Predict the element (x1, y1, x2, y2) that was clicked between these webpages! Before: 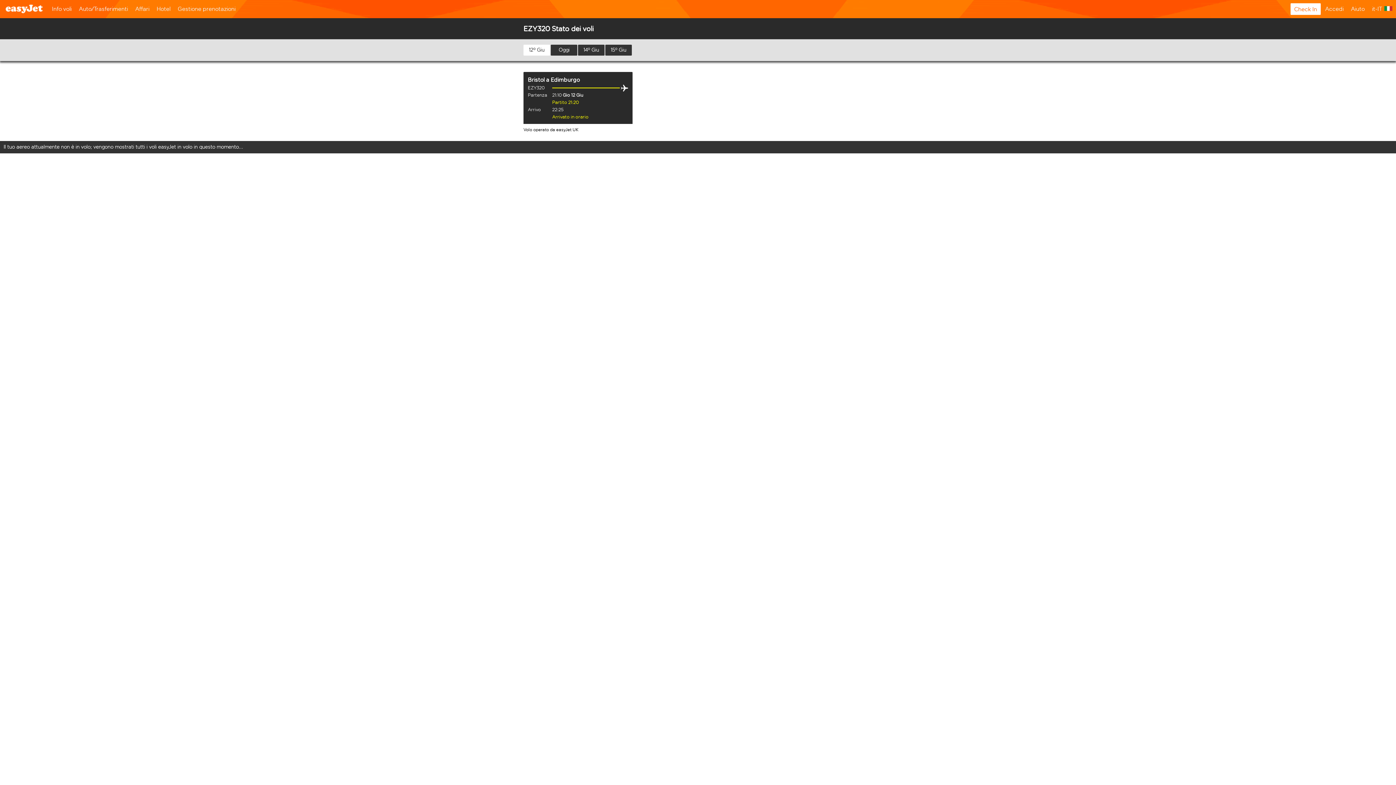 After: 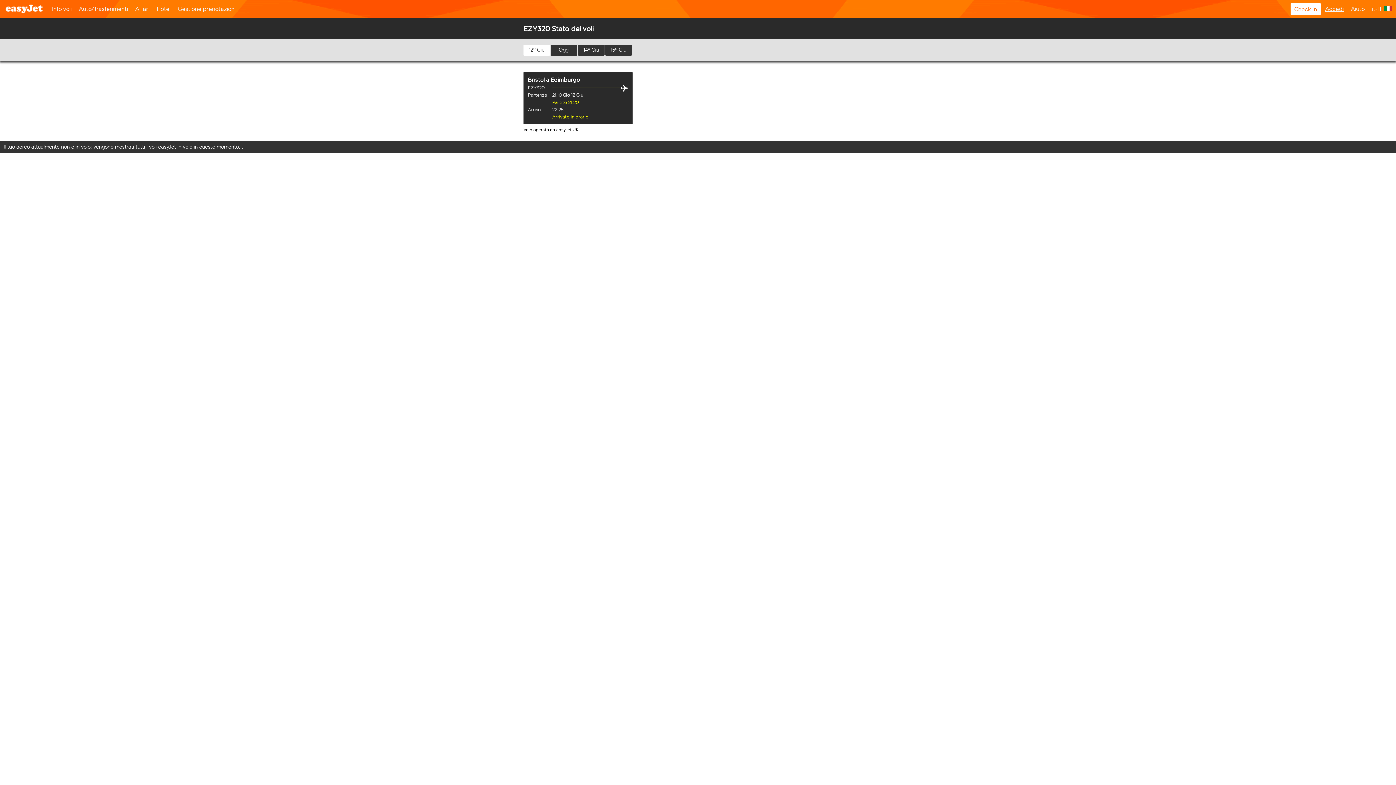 Action: label: Accedi bbox: (1321, 0, 1347, 18)